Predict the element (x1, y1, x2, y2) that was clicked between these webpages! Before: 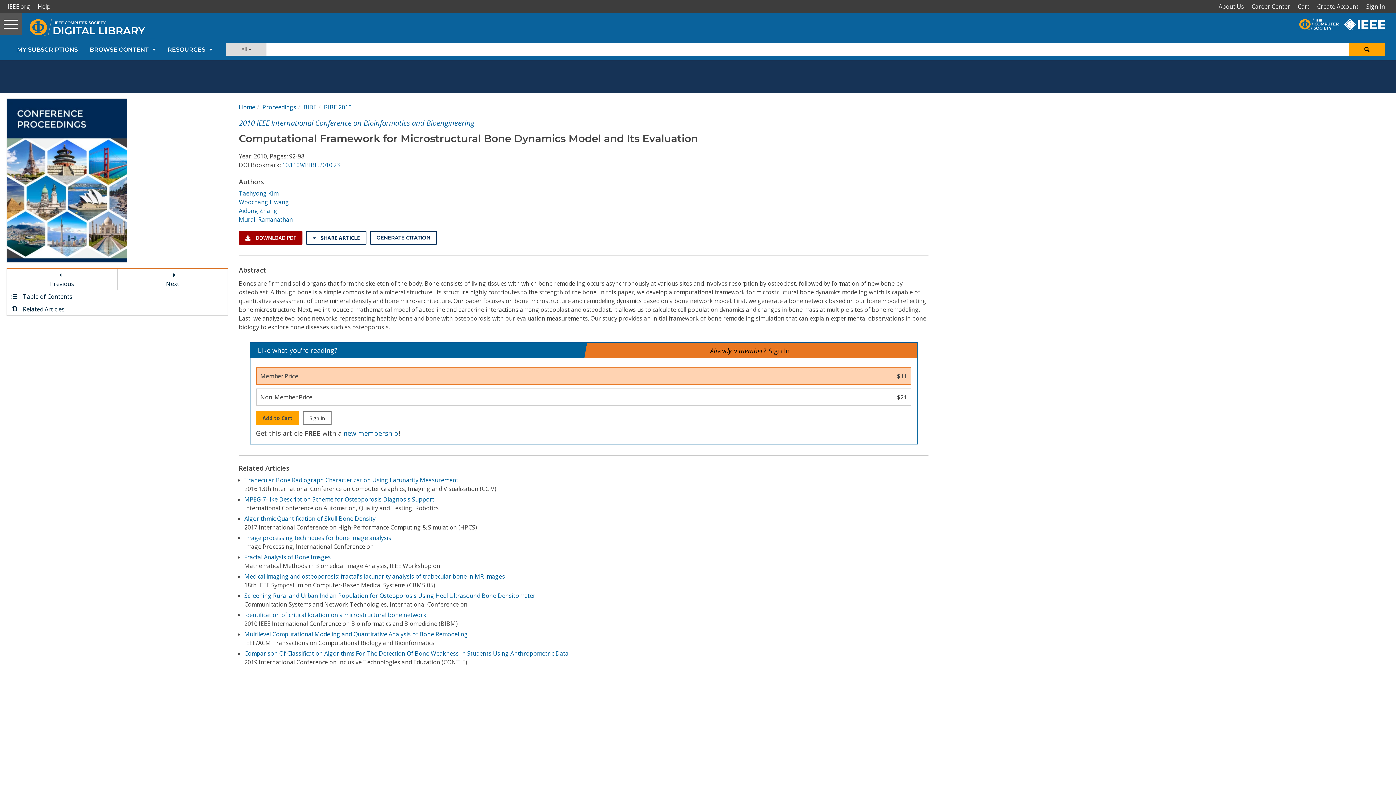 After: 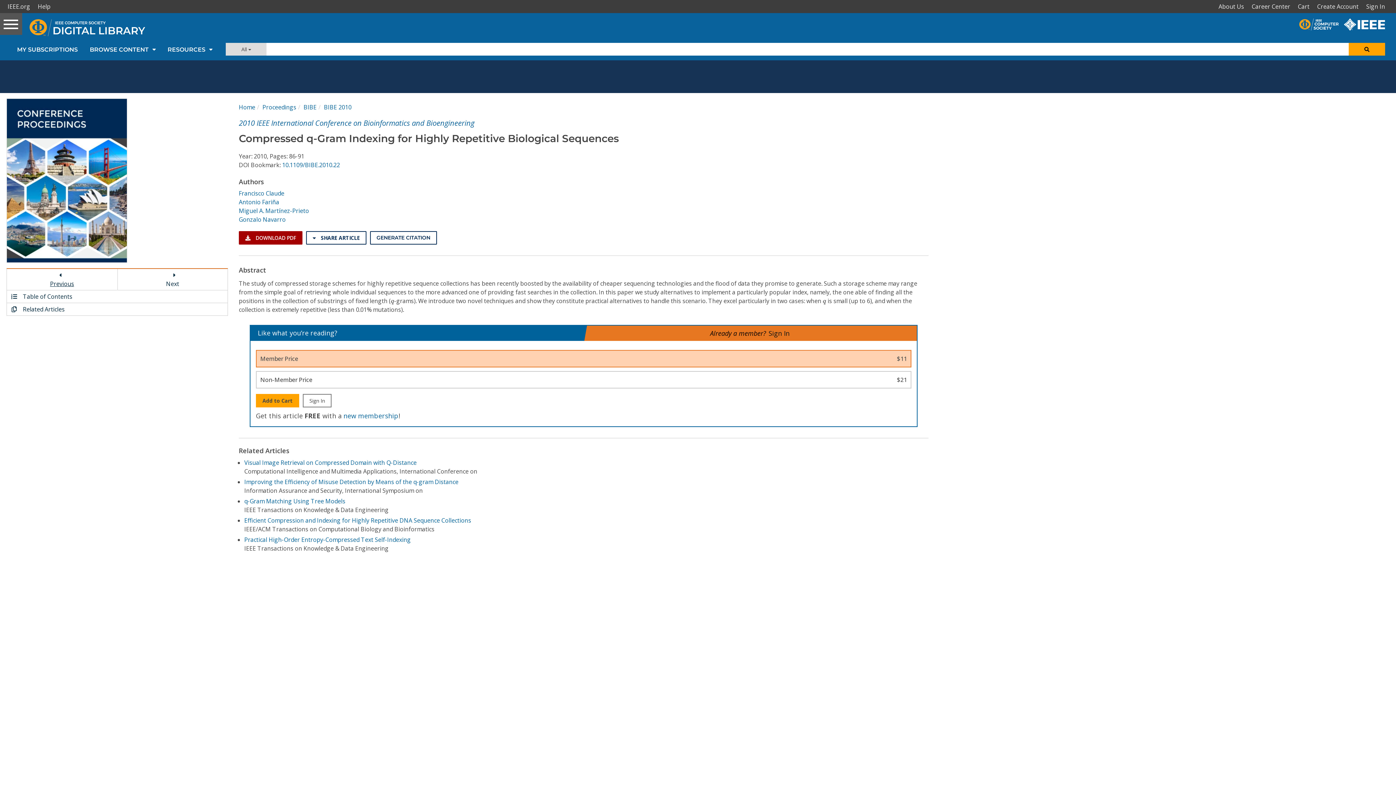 Action: bbox: (6, 269, 117, 290) label: 
Previous